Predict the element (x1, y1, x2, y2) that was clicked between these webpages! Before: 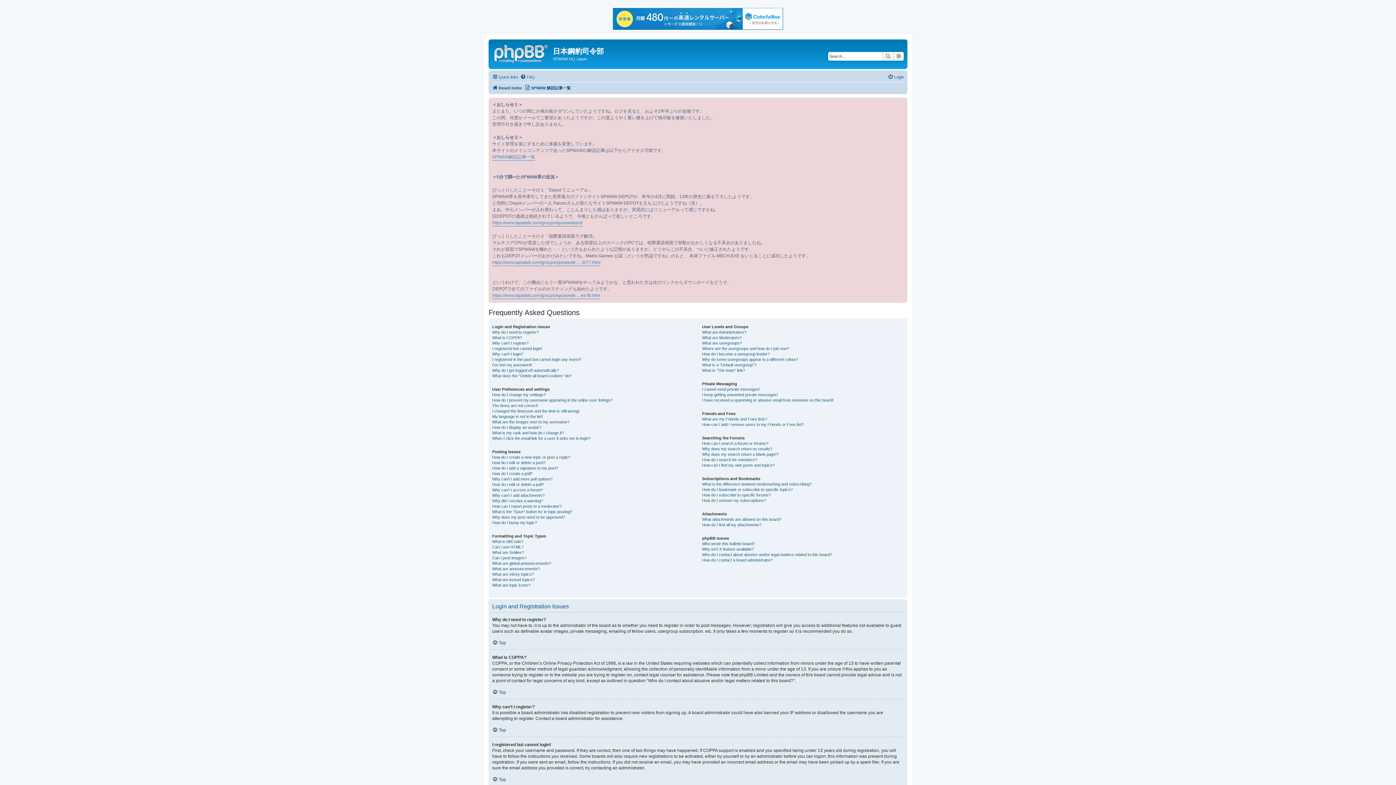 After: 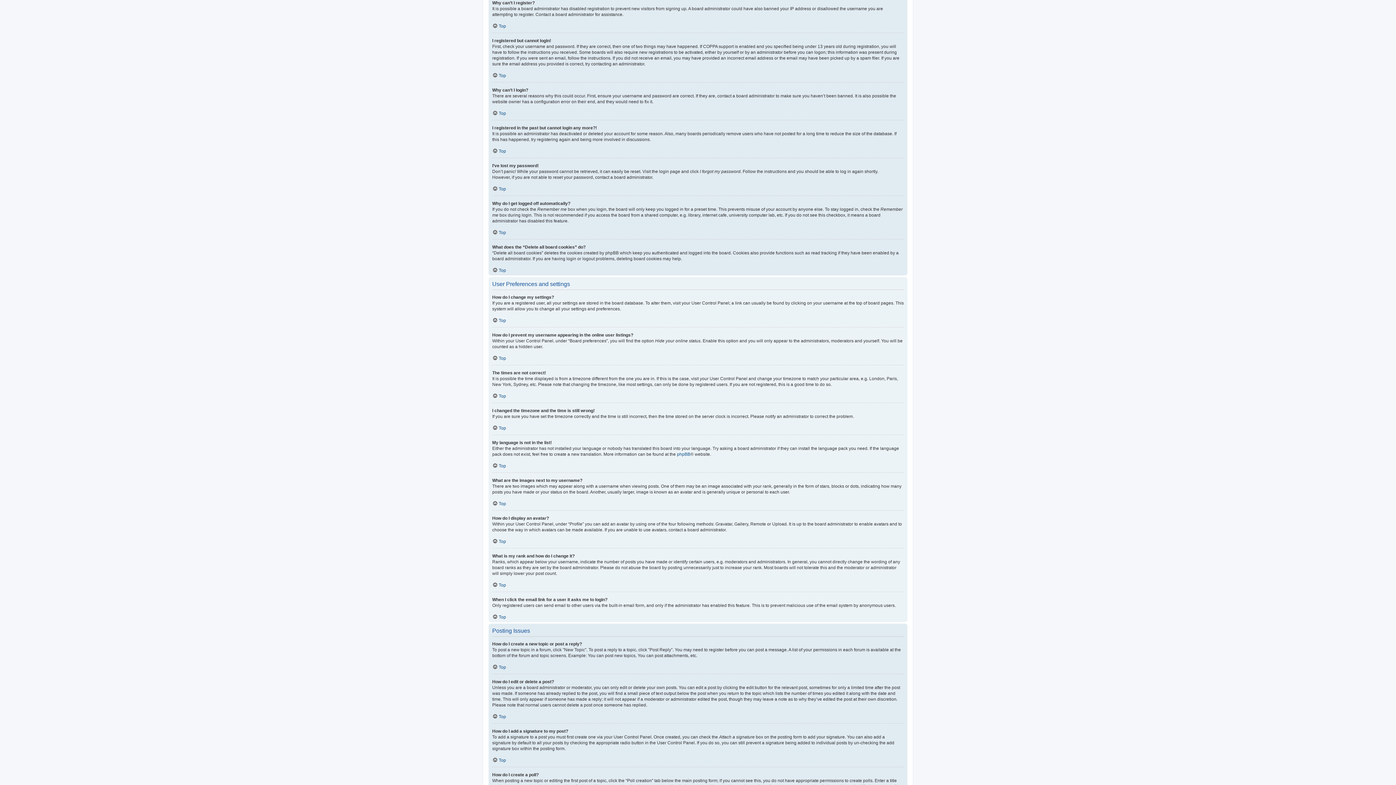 Action: bbox: (492, 340, 528, 346) label: Why can’t I register?